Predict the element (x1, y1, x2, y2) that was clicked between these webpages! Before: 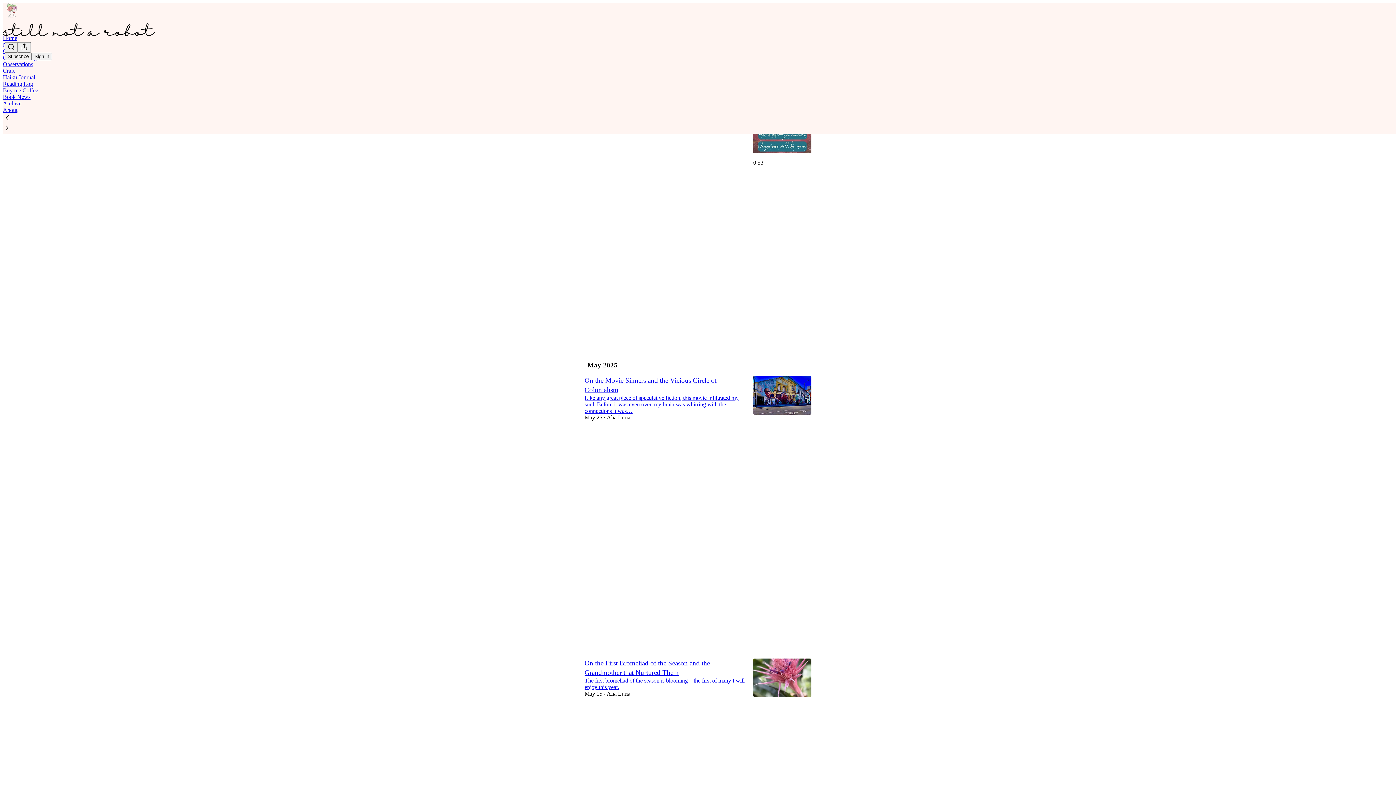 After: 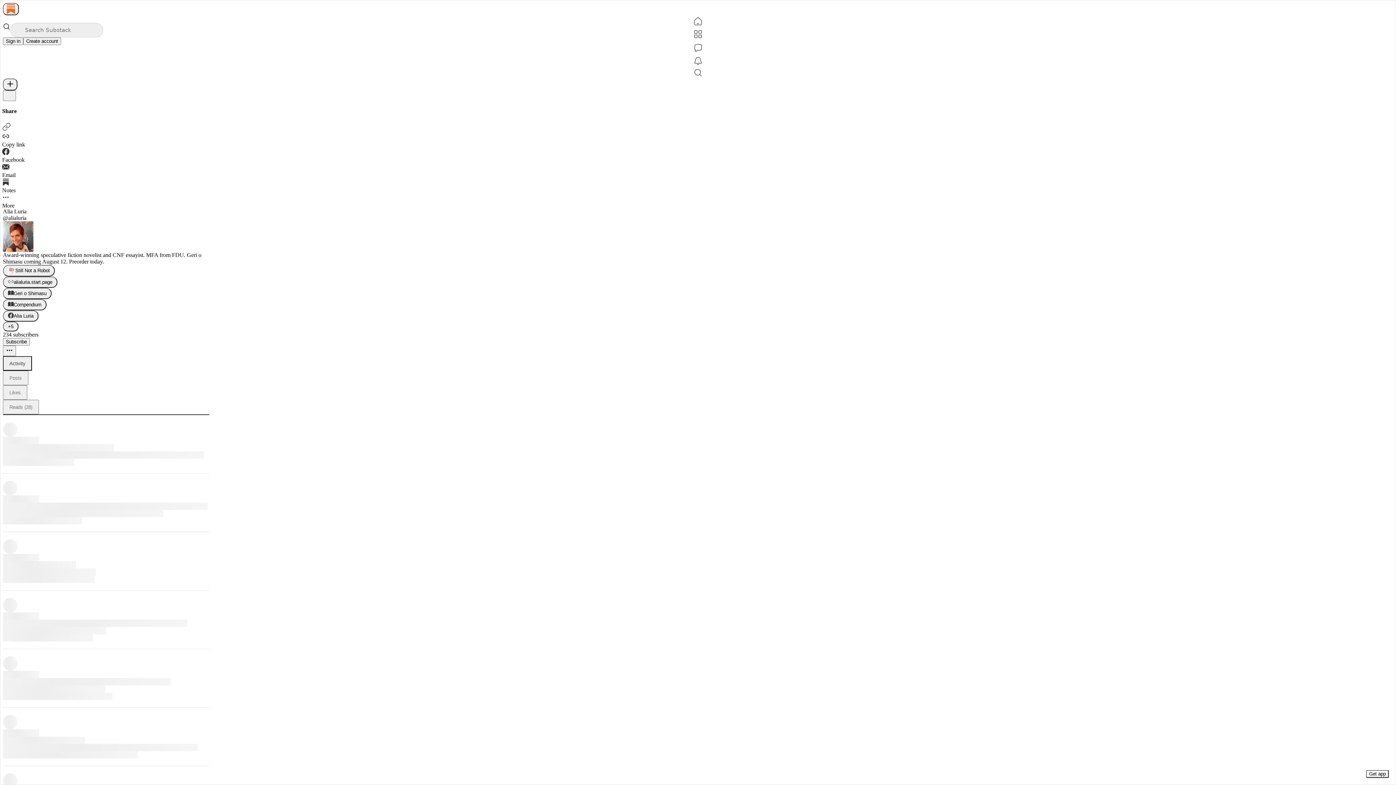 Action: bbox: (606, 690, 630, 696) label: Alia Luria